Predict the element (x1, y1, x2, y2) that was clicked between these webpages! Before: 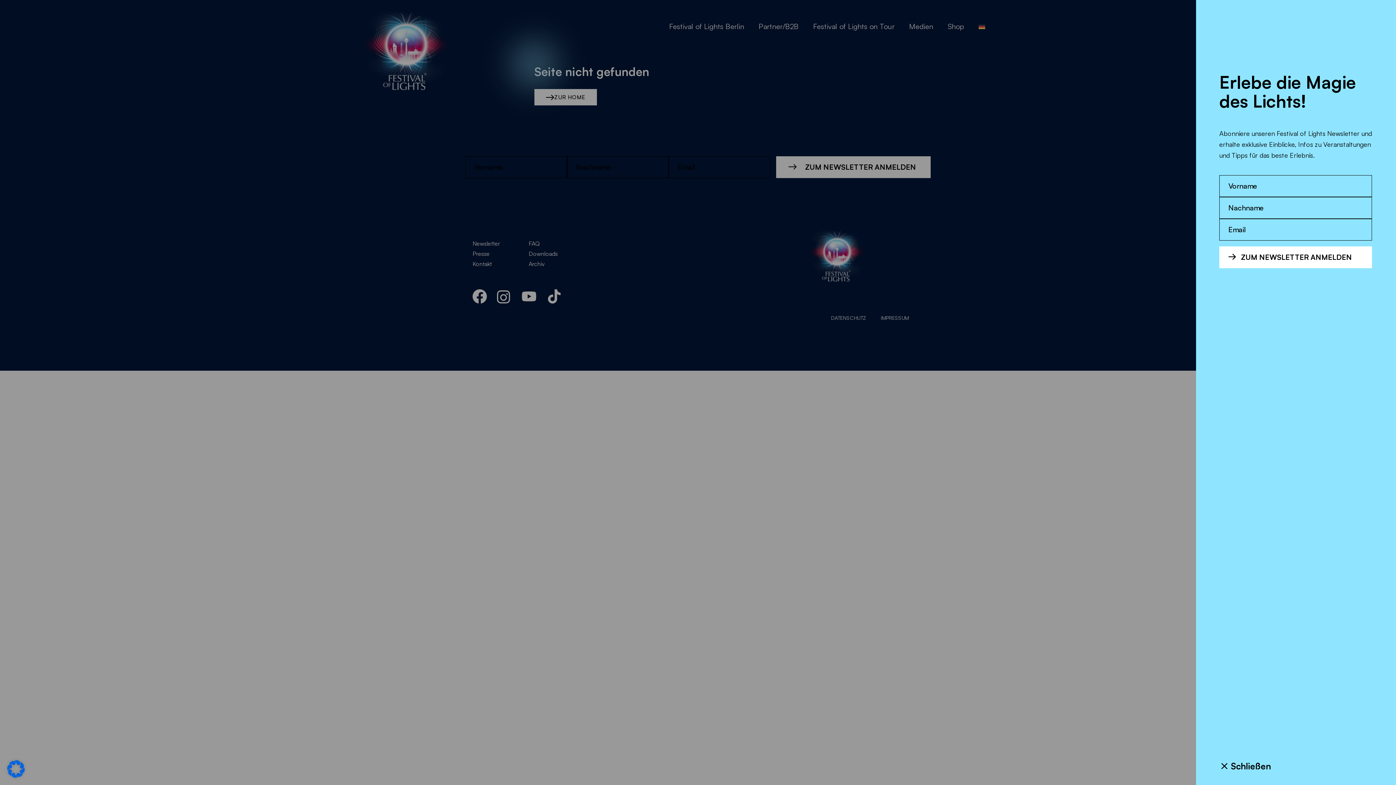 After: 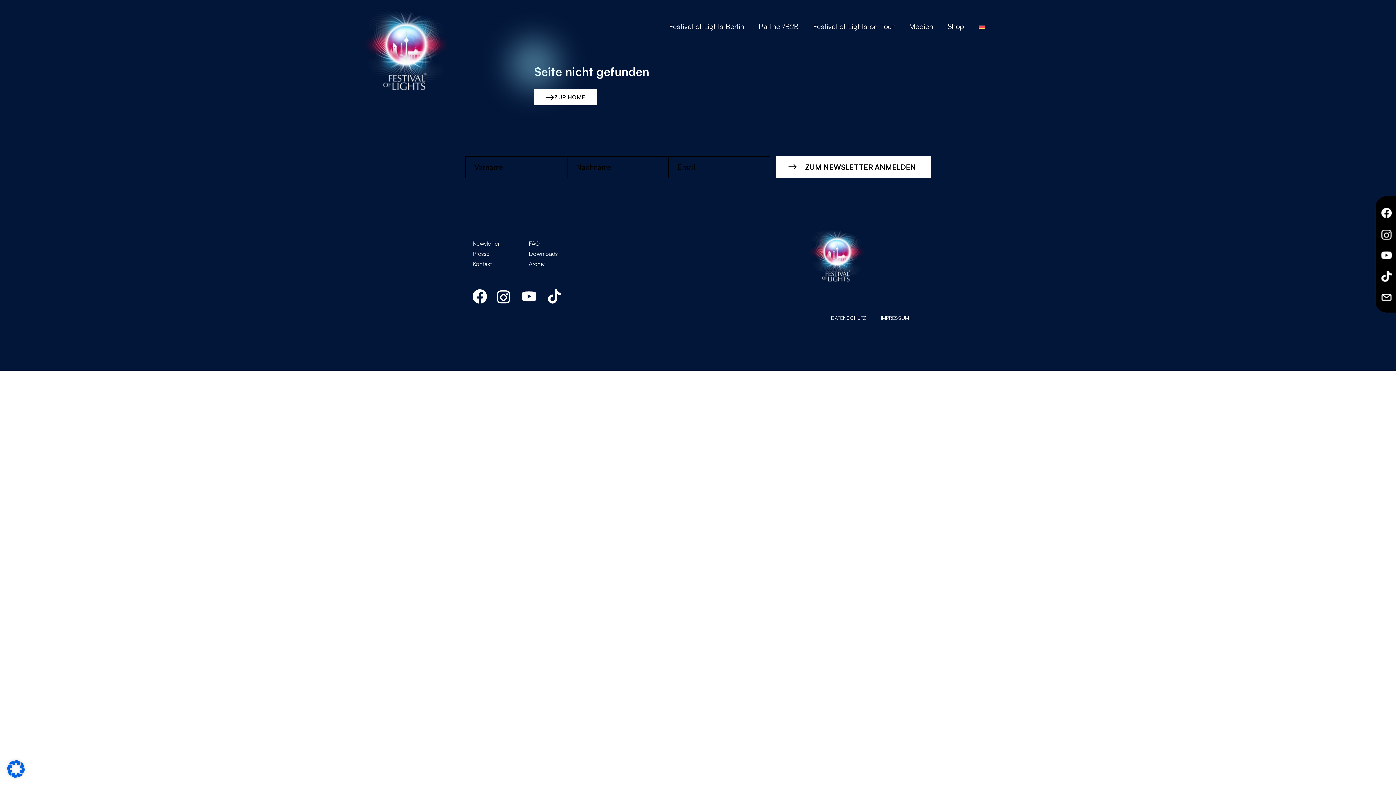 Action: label: Schließen bbox: (1219, 754, 1277, 778)